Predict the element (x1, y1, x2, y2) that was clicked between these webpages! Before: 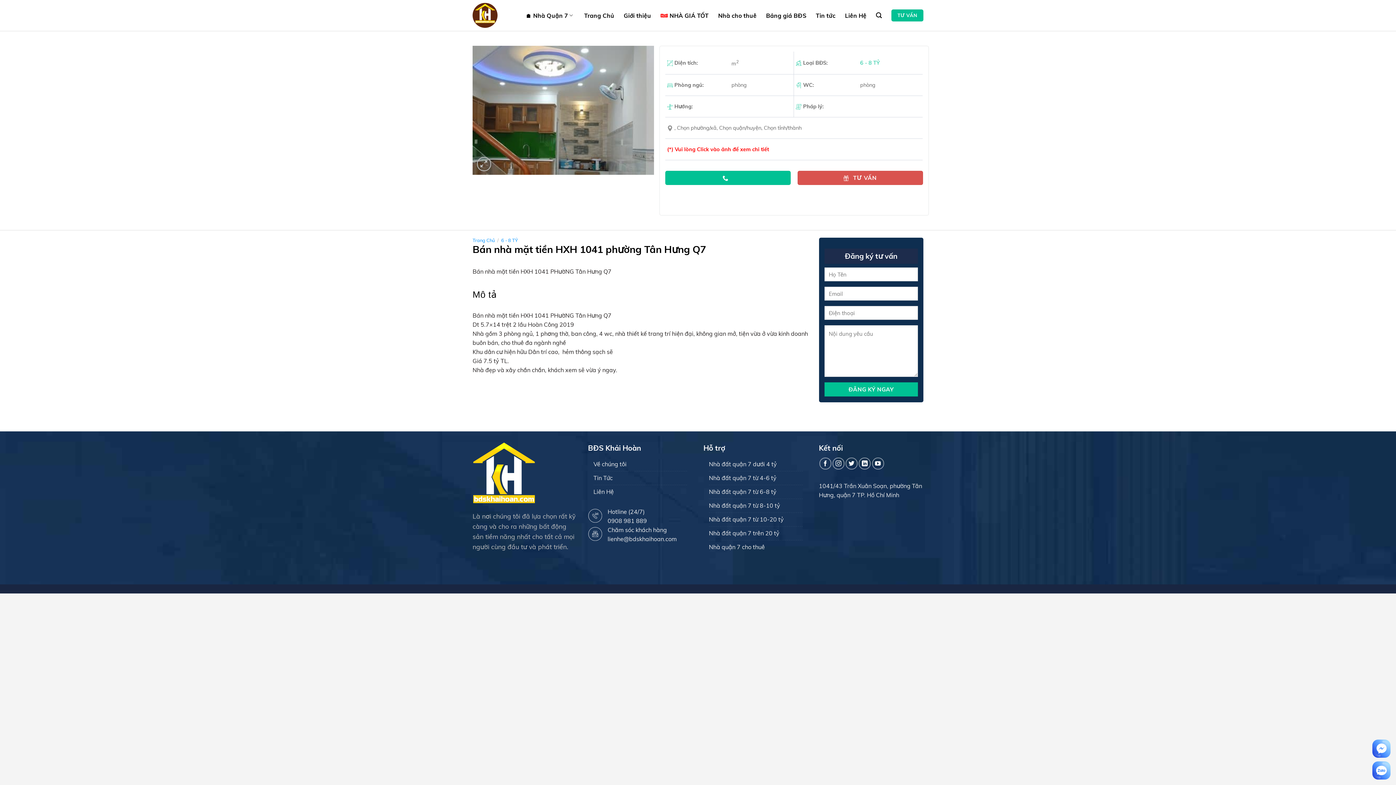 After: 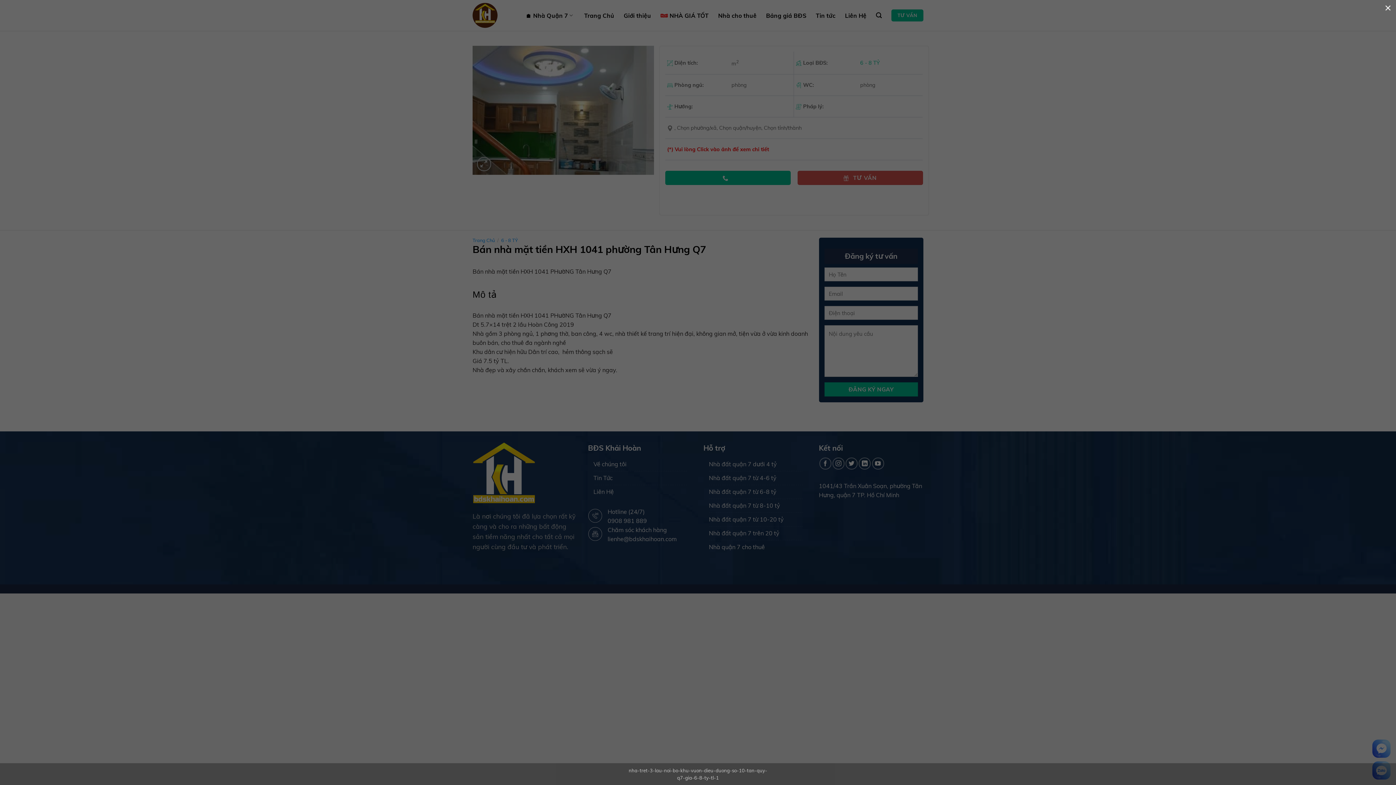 Action: bbox: (472, 132, 654, 139)